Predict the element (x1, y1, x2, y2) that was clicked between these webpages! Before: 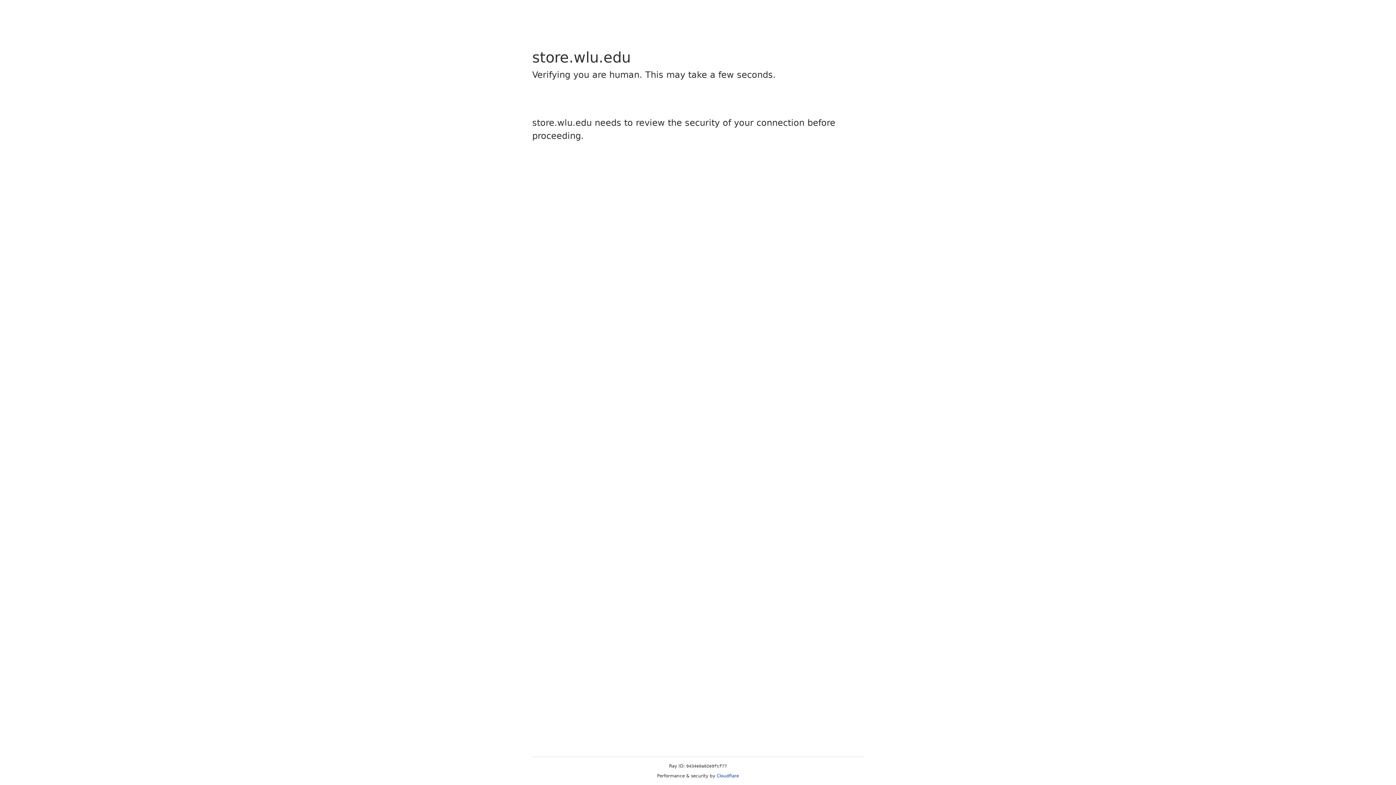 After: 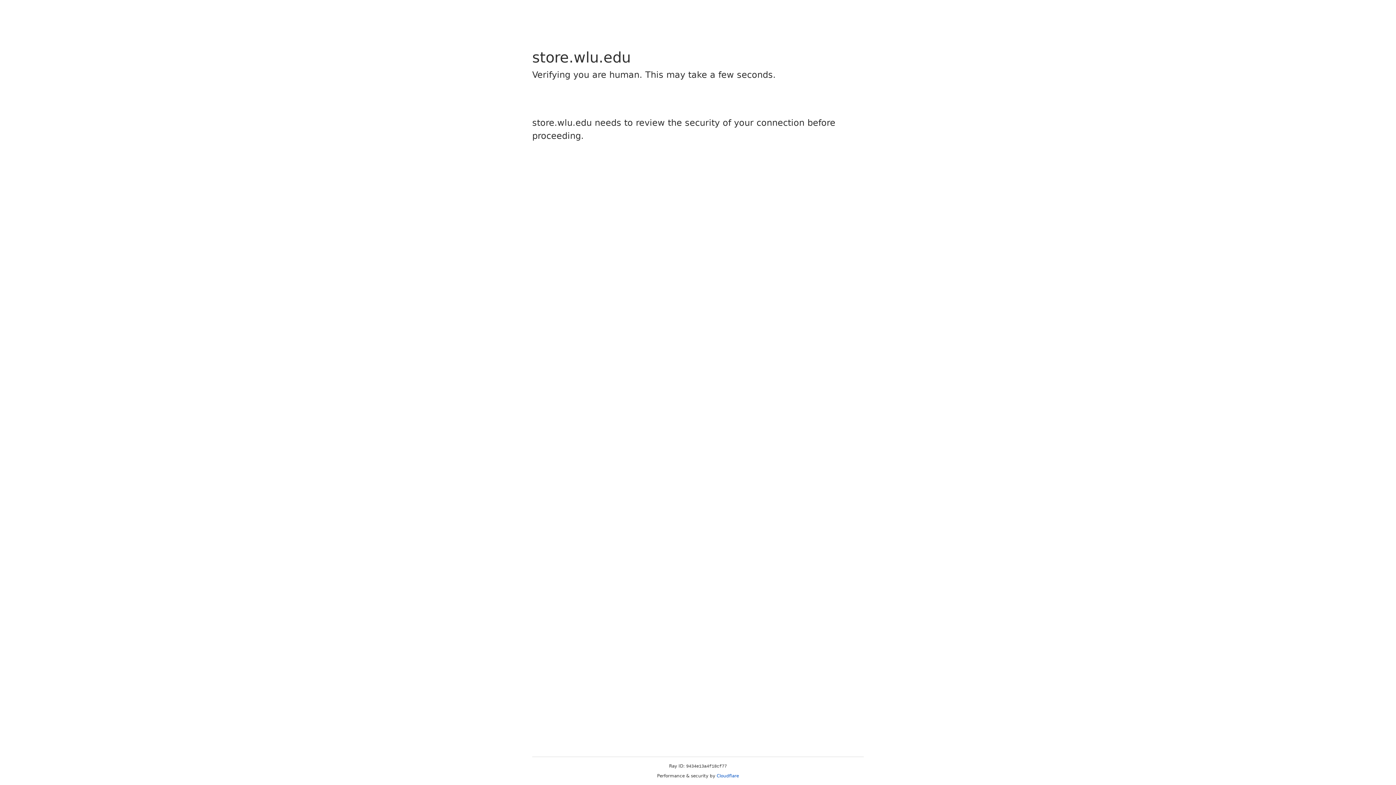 Action: bbox: (716, 773, 739, 778) label: Cloudflare